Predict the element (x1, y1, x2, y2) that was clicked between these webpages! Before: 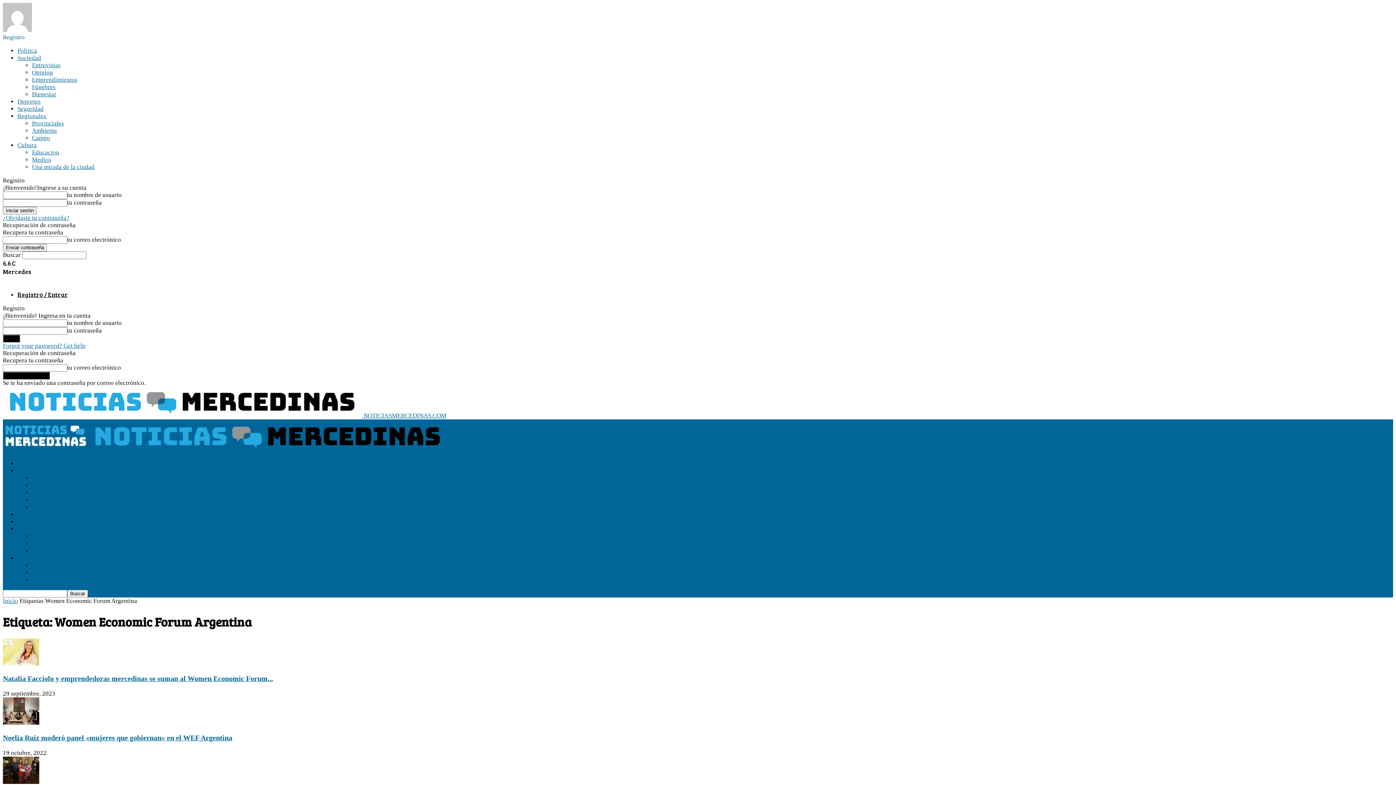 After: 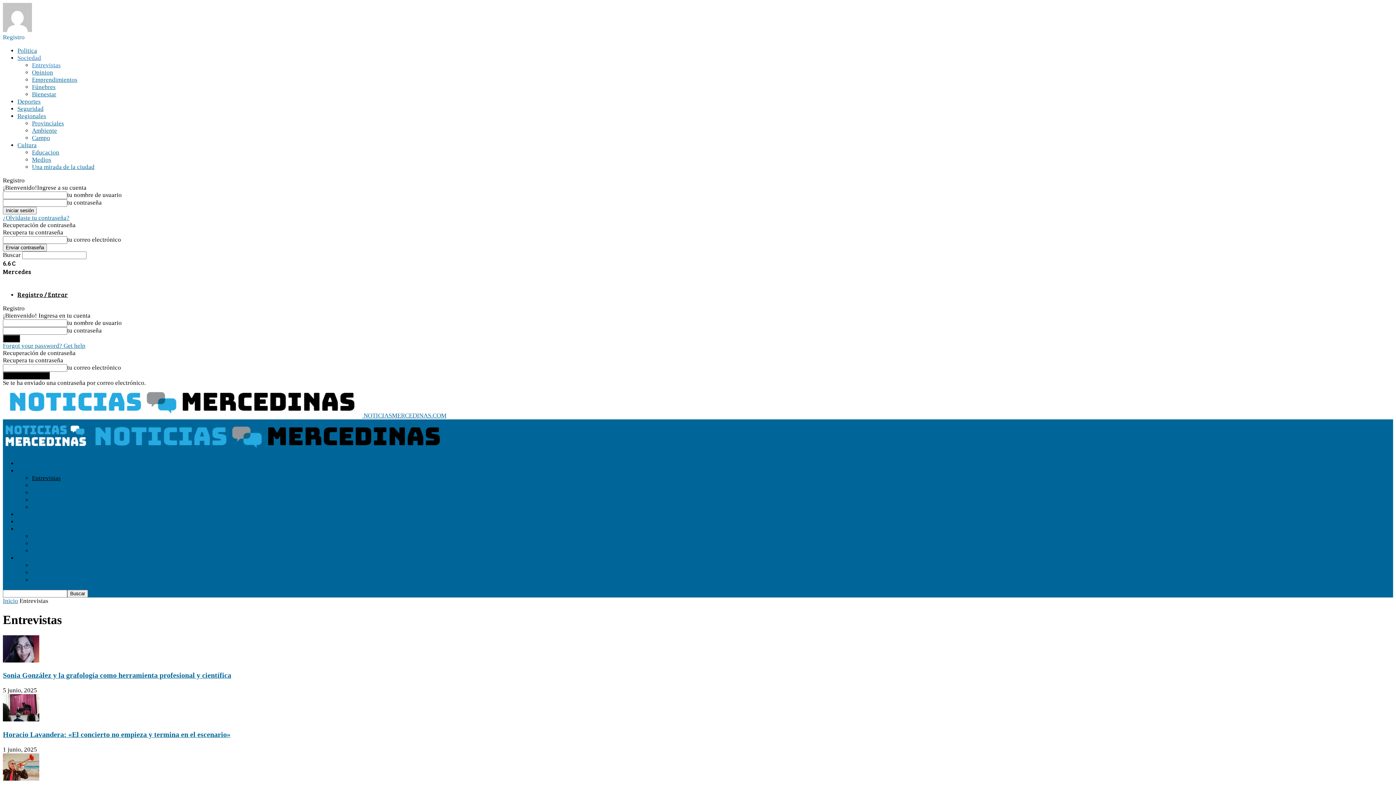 Action: bbox: (32, 61, 60, 68) label: Entrevistas